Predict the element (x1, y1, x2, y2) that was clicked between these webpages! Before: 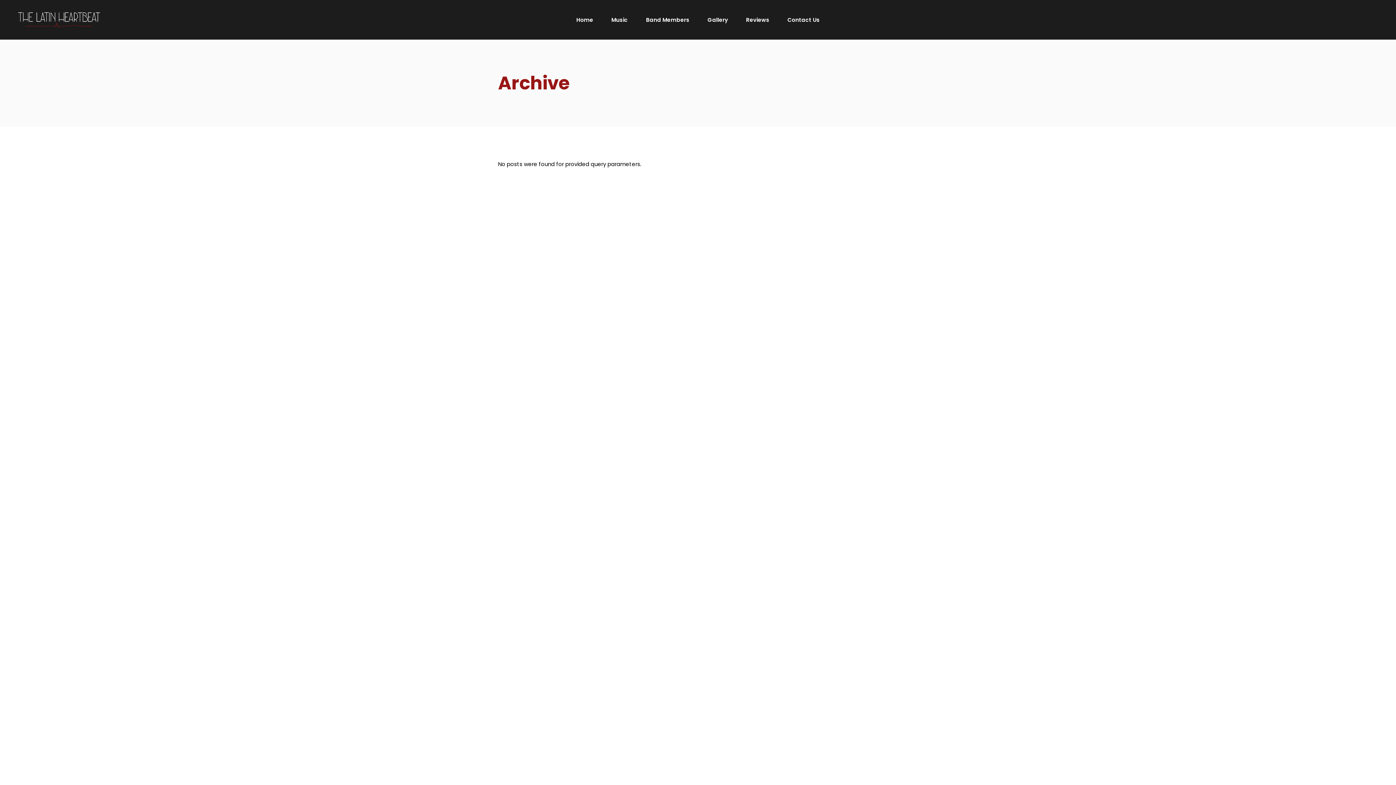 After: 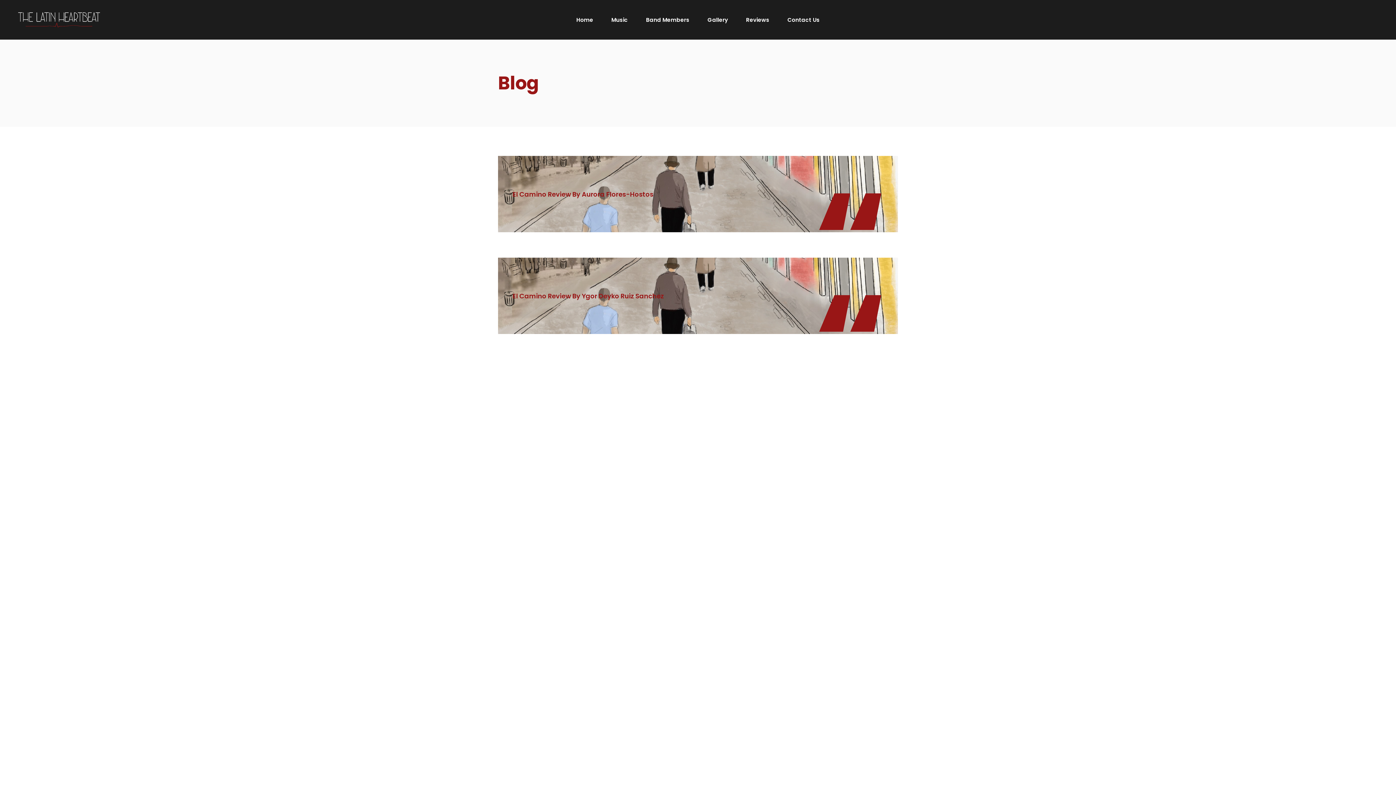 Action: label: Reviews bbox: (746, 0, 769, 39)